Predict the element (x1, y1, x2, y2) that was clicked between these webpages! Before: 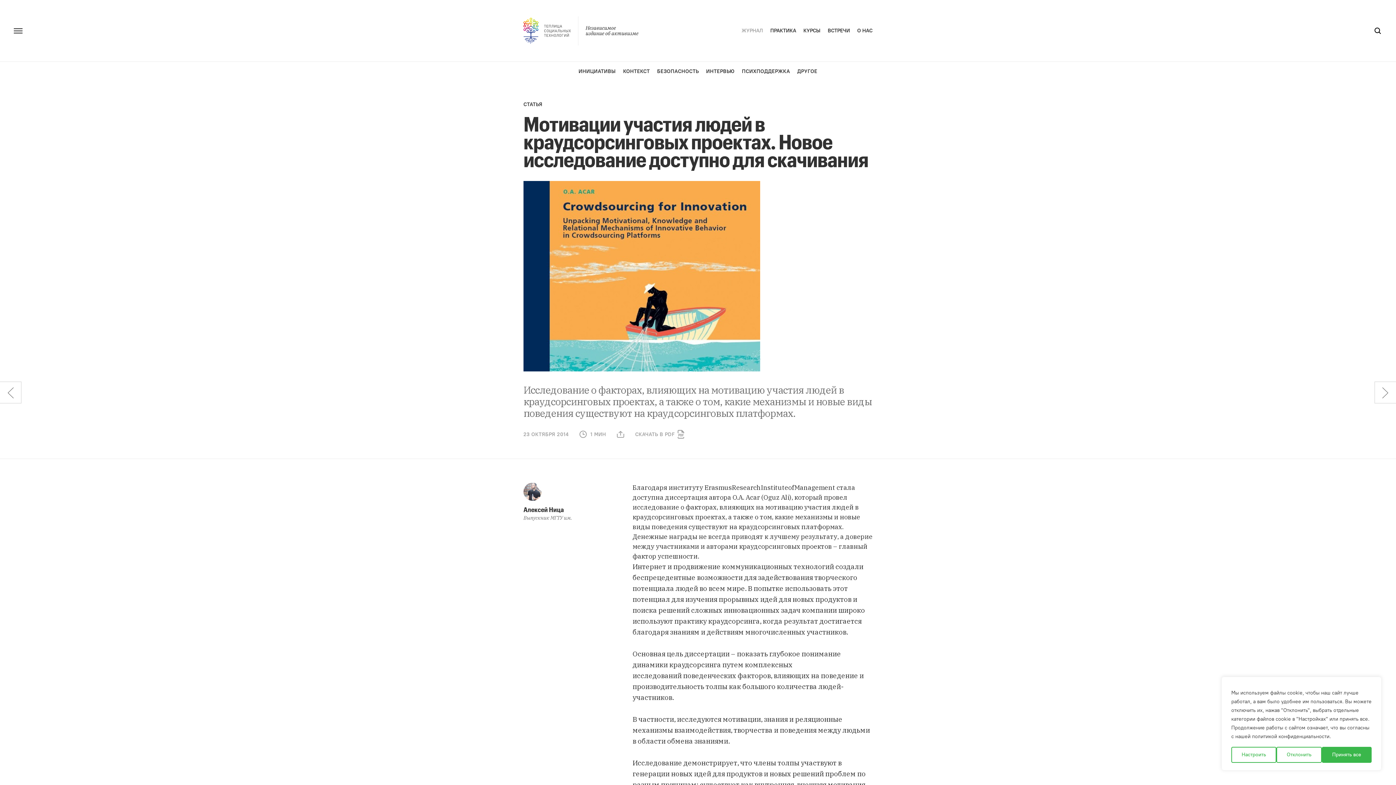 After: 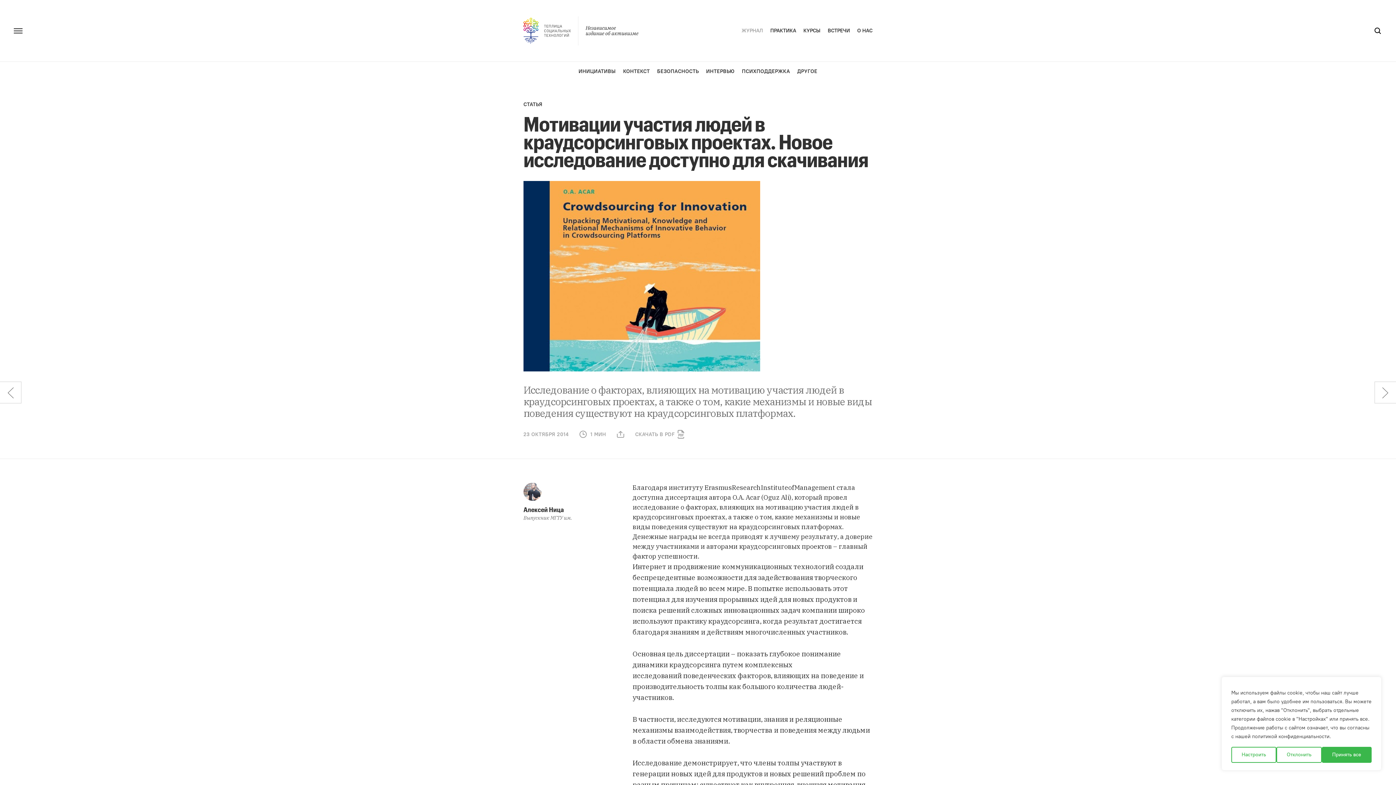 Action: bbox: (732, 493, 791, 501) label: O.A. Acar (Oguz Ali)